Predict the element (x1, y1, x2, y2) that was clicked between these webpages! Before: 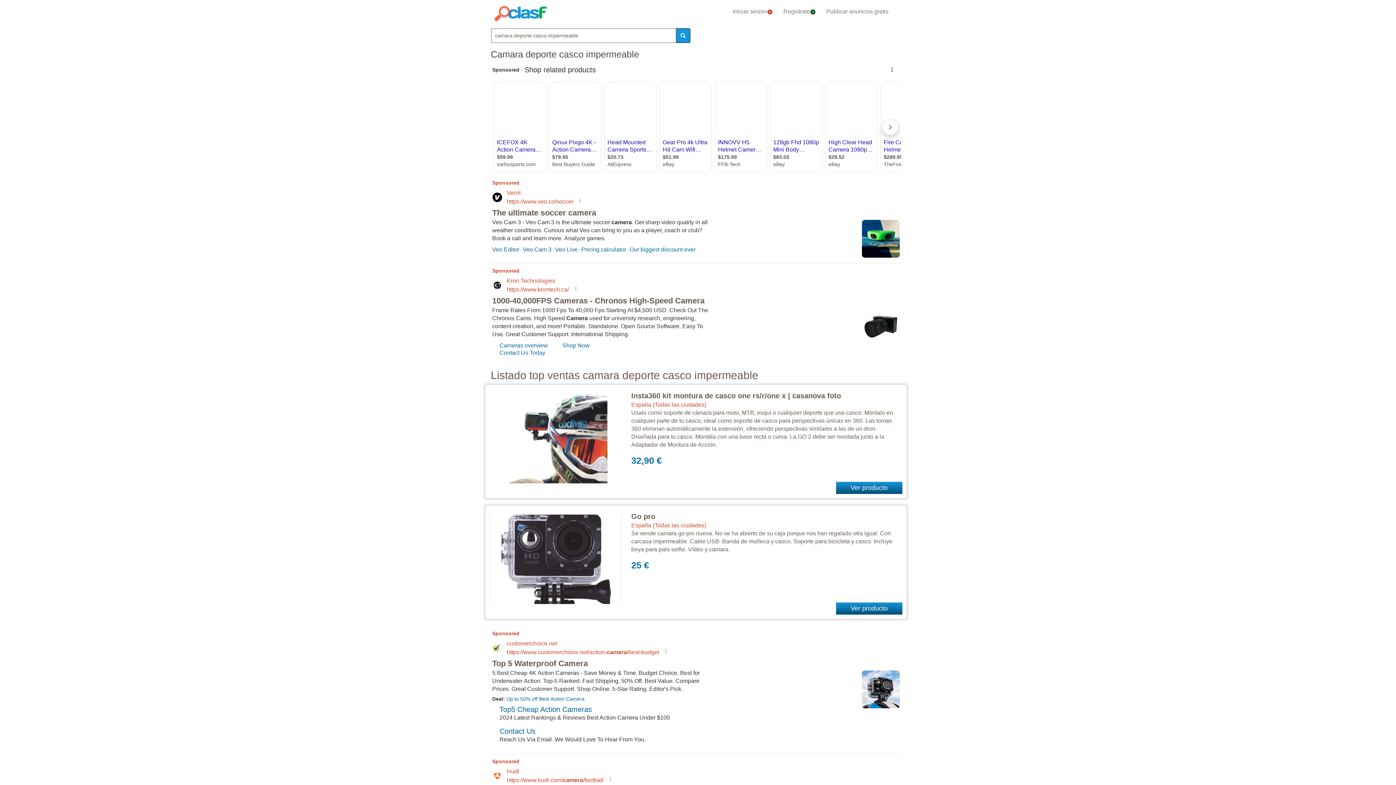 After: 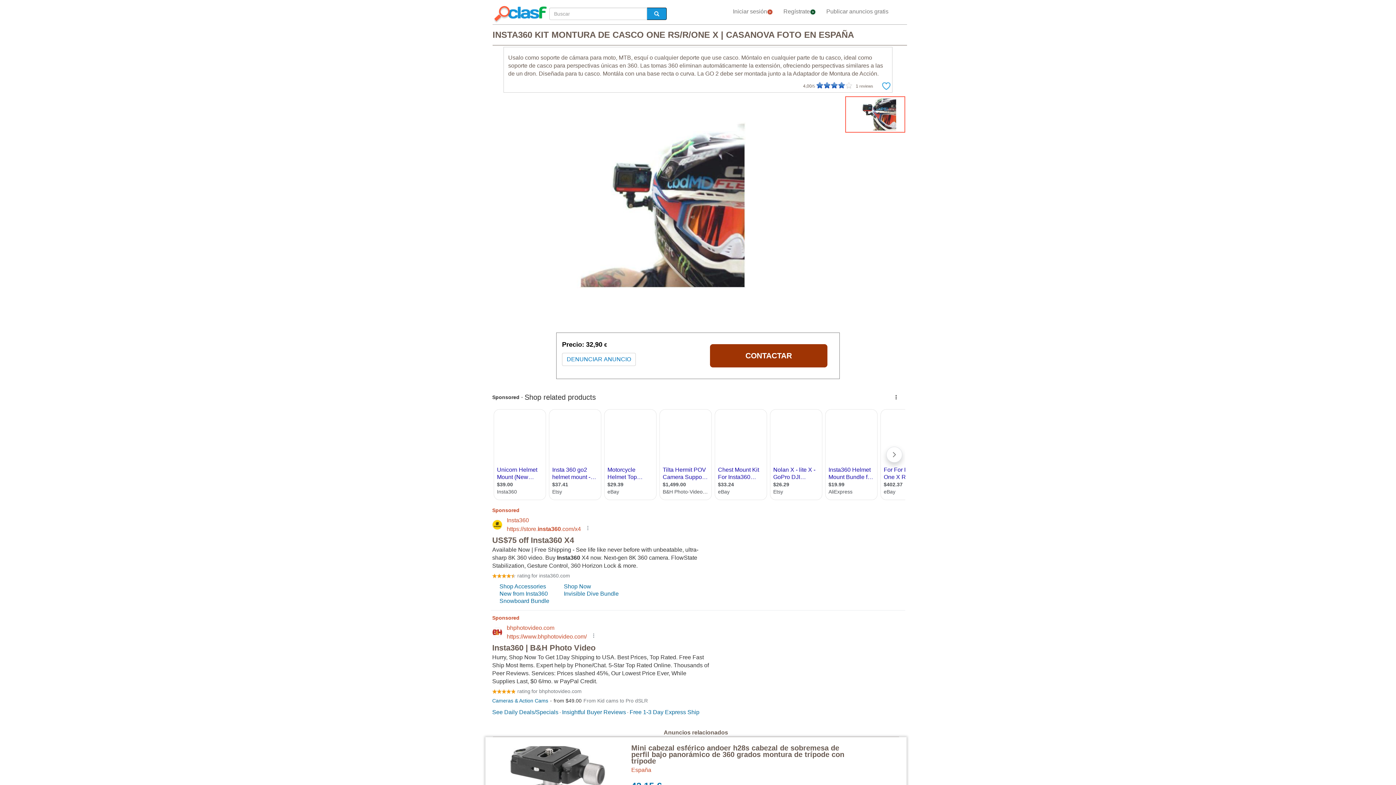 Action: bbox: (631, 392, 841, 400) label: Insta360 kit montura de casco one rs/r/one x | casanova foto